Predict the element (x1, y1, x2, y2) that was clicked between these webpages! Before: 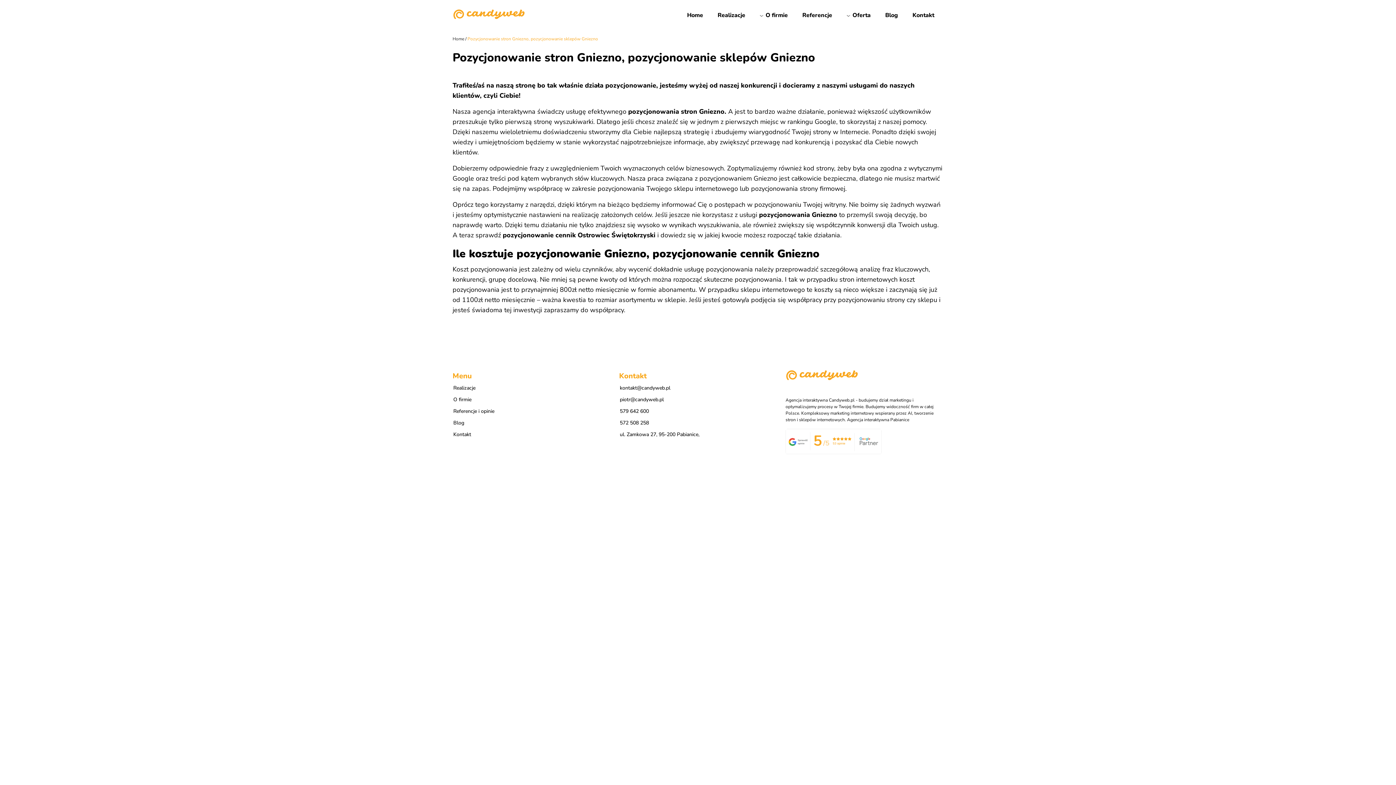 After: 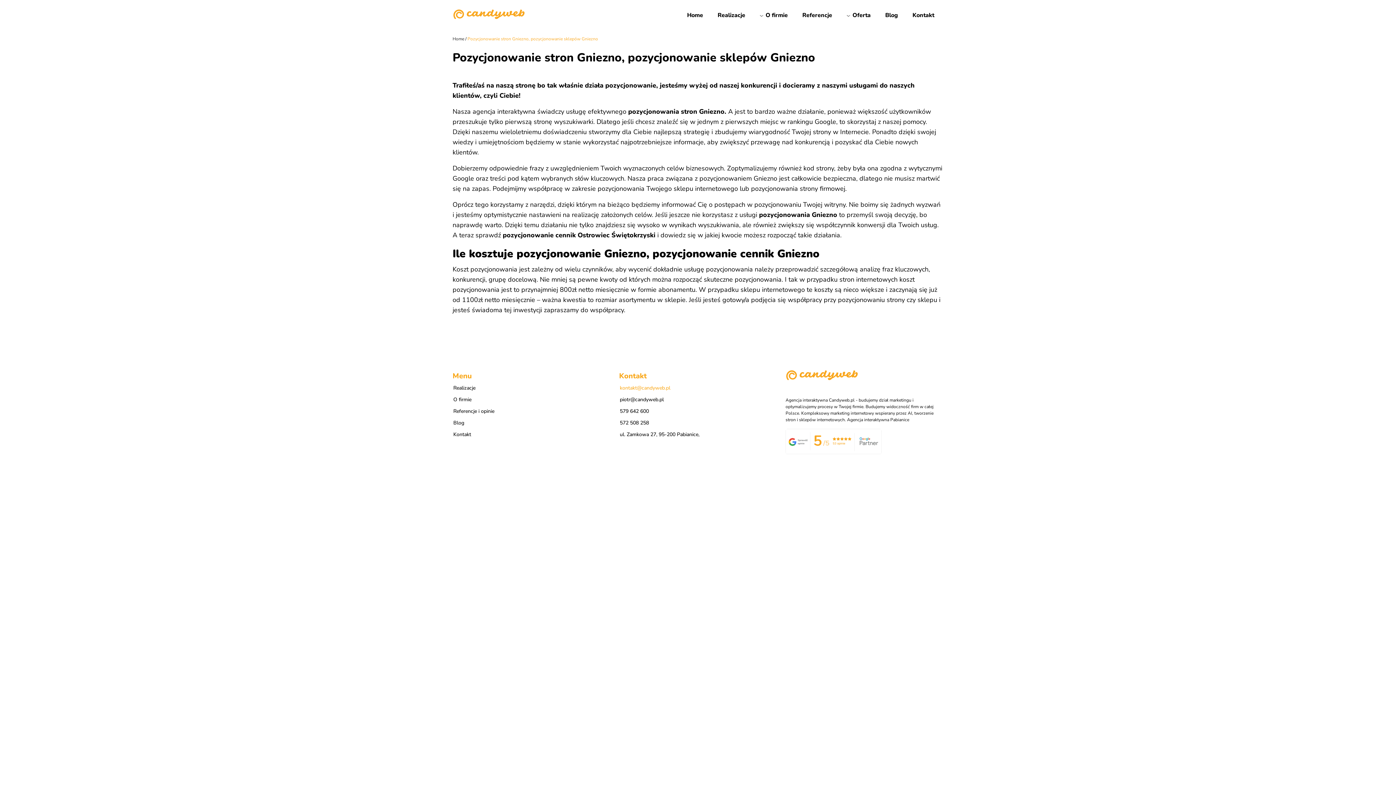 Action: bbox: (620, 384, 670, 391) label: kontakt@candyweb.pl